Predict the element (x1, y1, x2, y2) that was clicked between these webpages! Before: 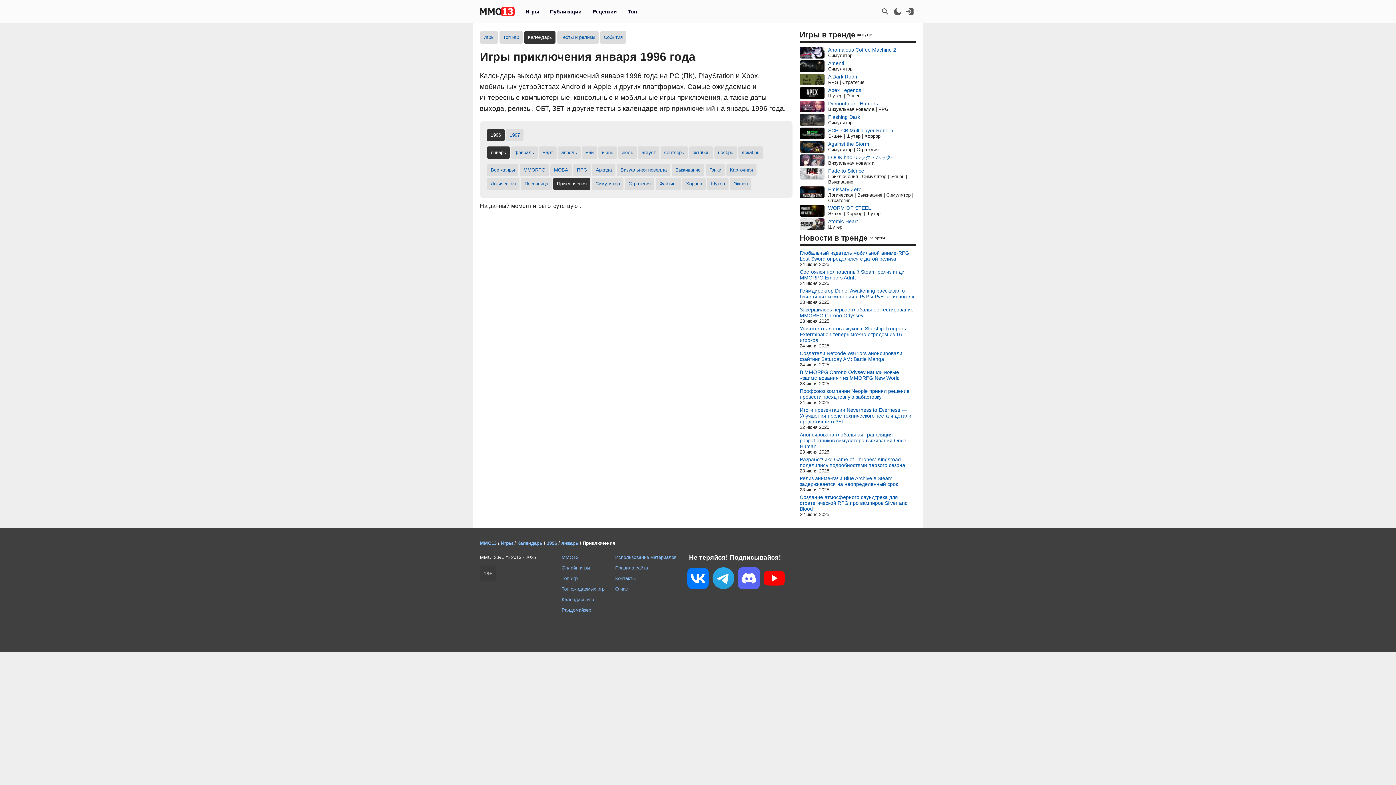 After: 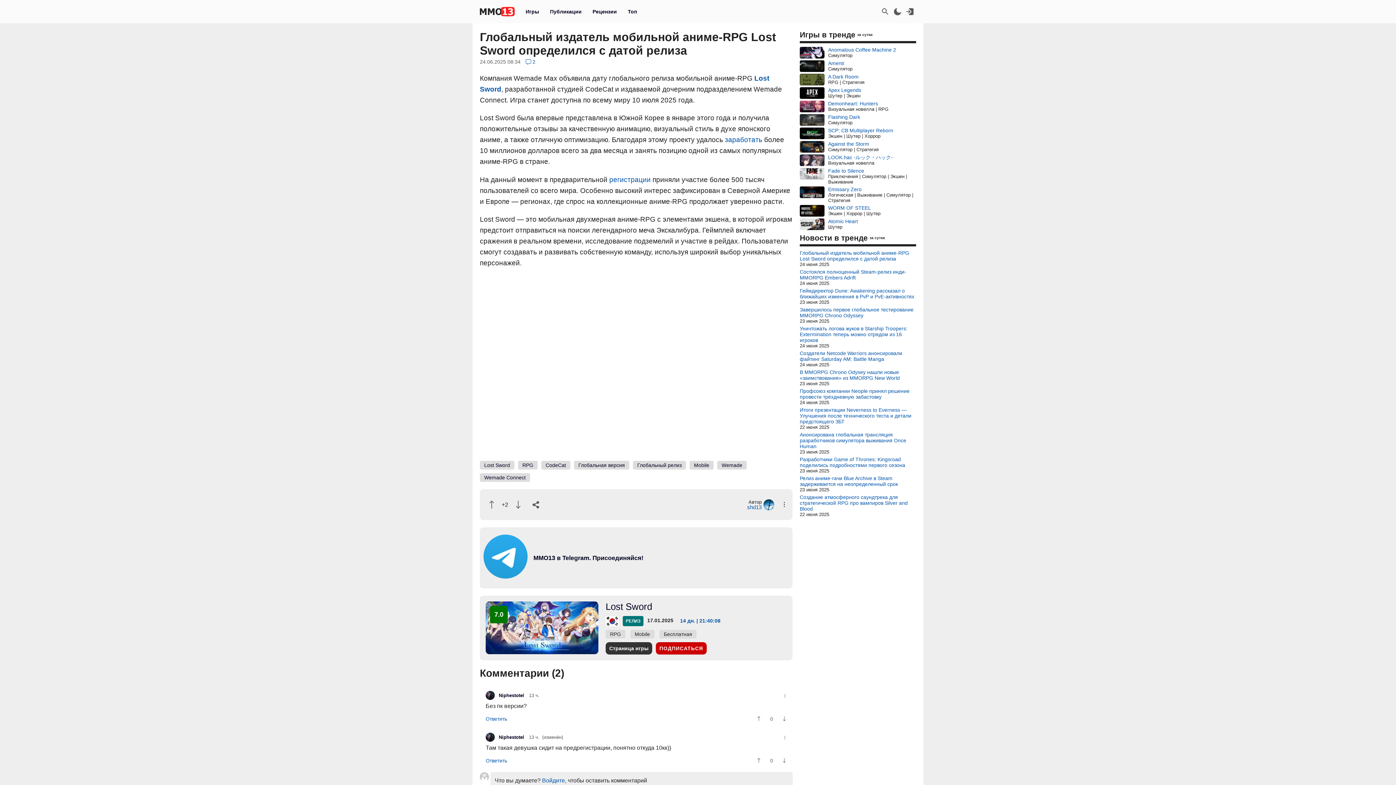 Action: bbox: (800, 250, 916, 261) label: Глобальный издатель мобильной аниме-RPG Lost Sword определился с датой релиза